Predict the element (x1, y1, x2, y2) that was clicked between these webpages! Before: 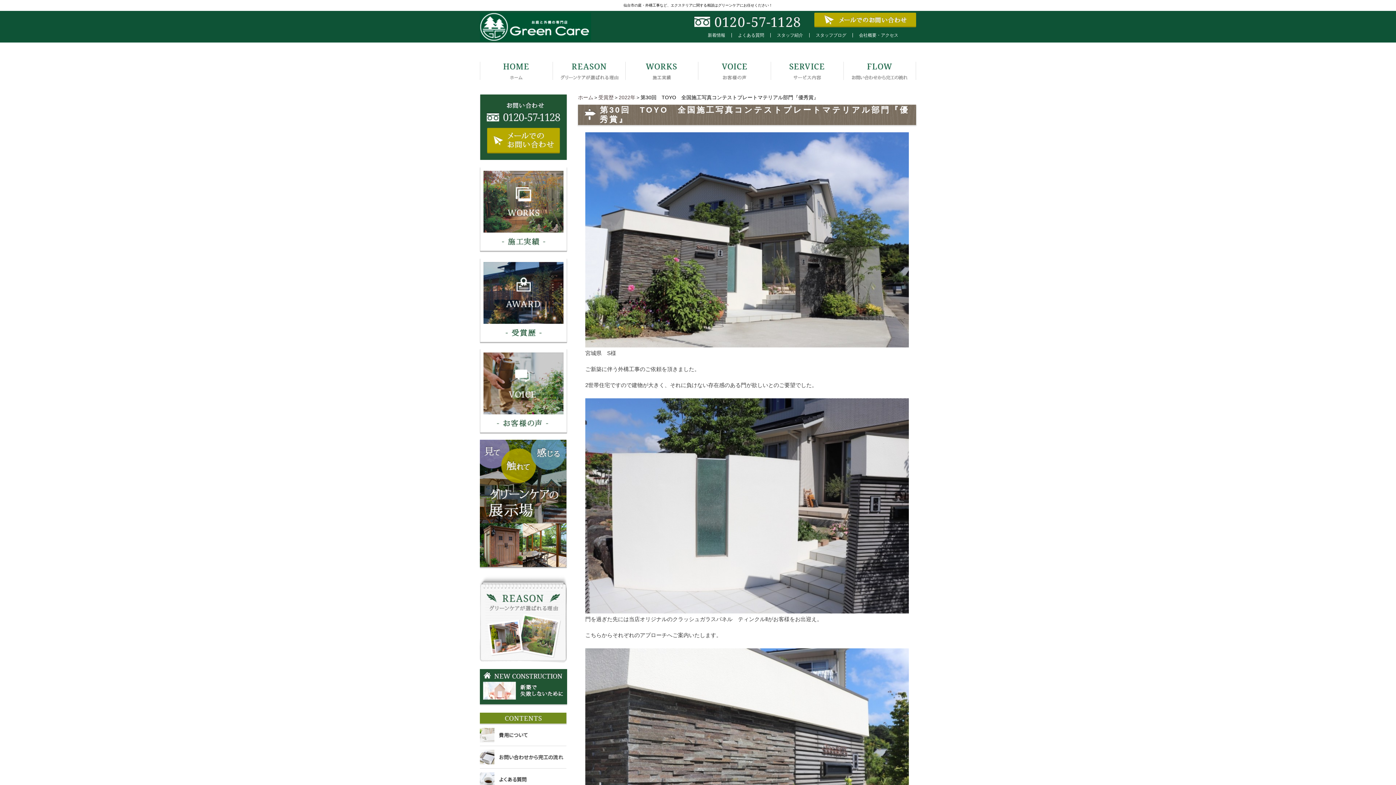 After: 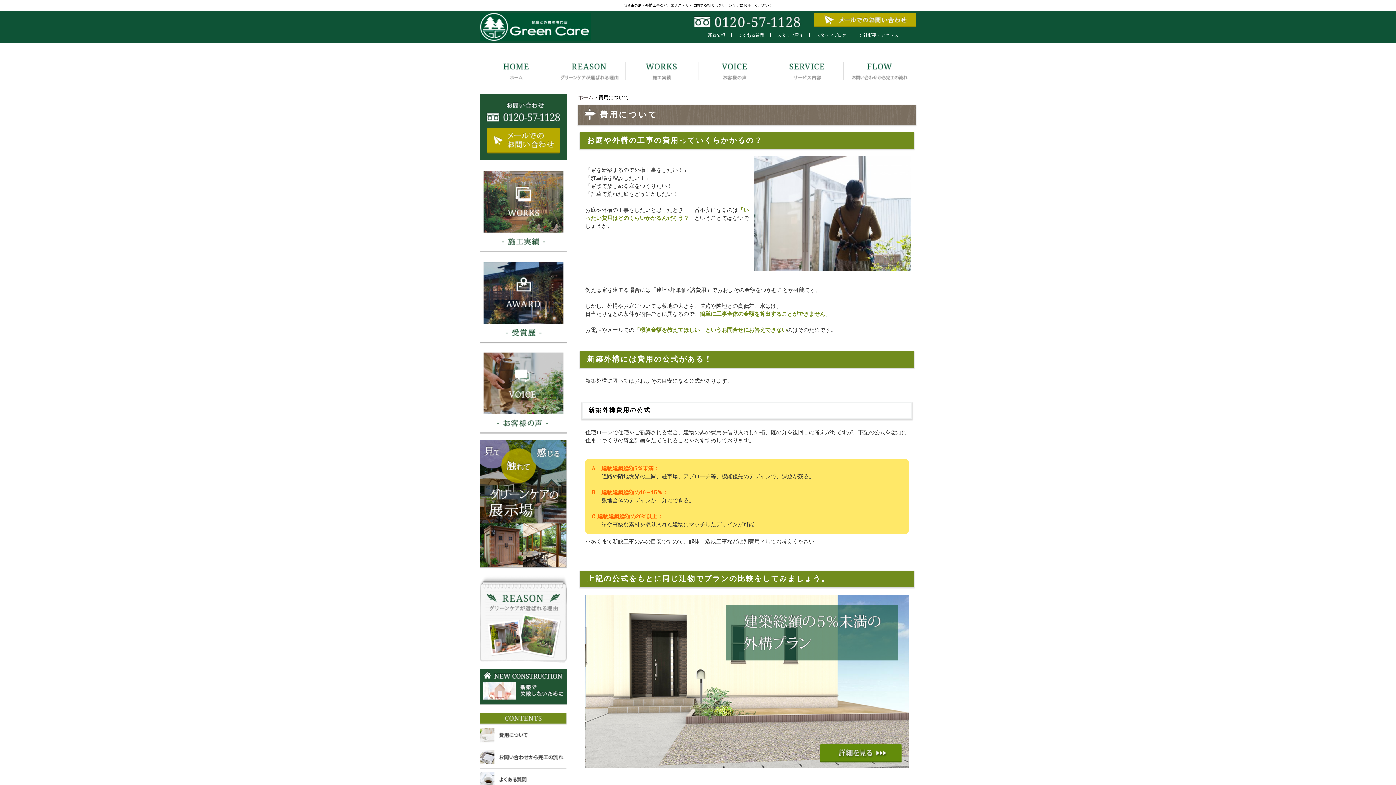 Action: bbox: (480, 740, 567, 746)